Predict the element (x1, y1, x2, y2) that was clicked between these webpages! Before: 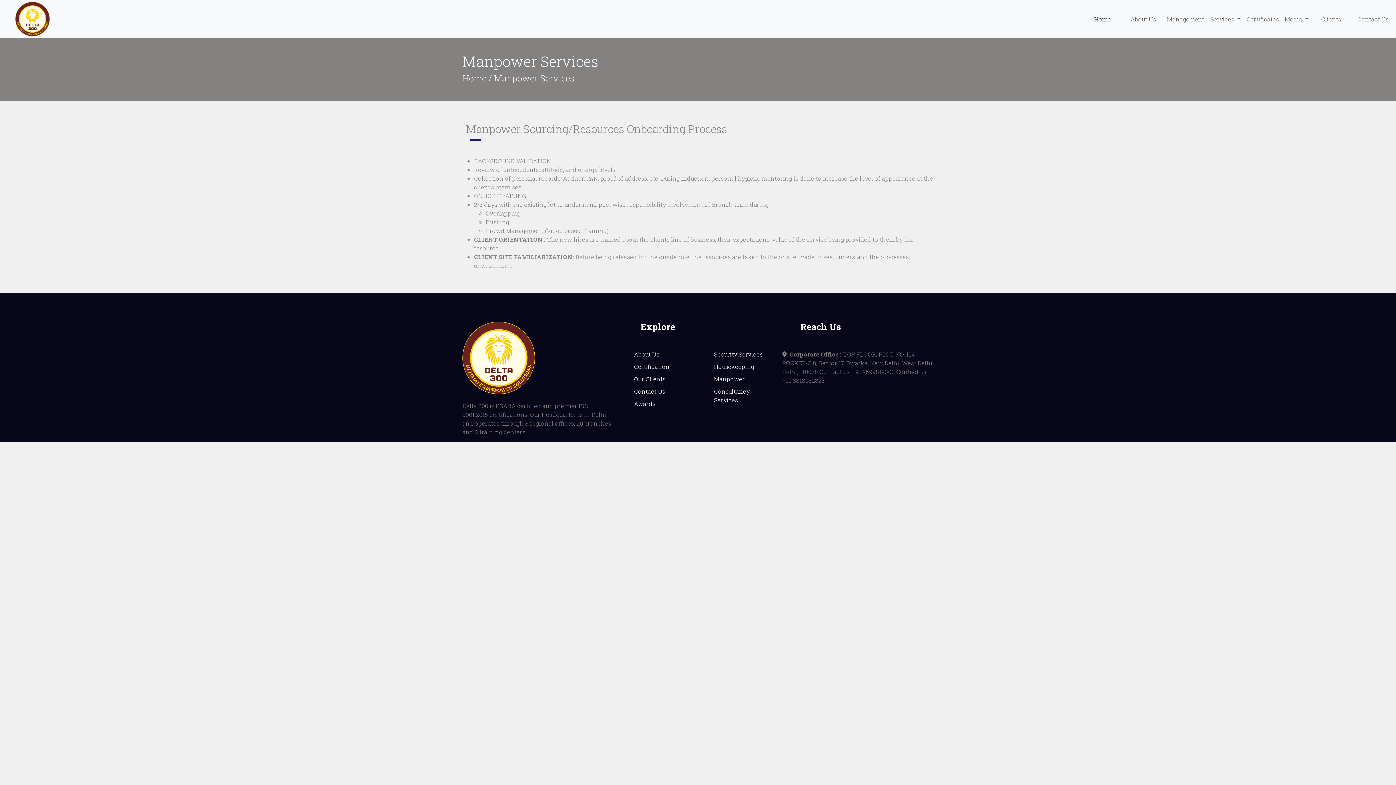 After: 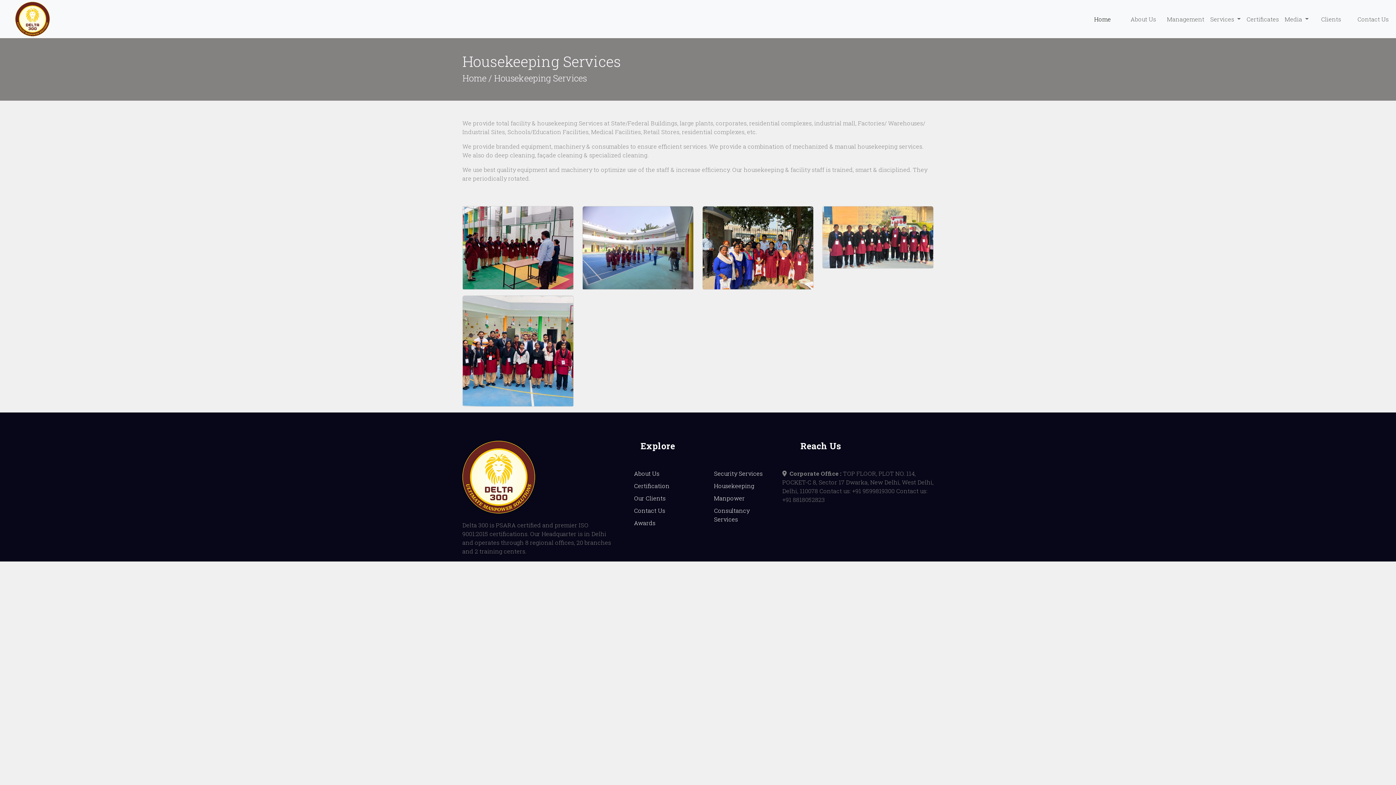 Action: label: Housekeeping bbox: (714, 362, 754, 370)